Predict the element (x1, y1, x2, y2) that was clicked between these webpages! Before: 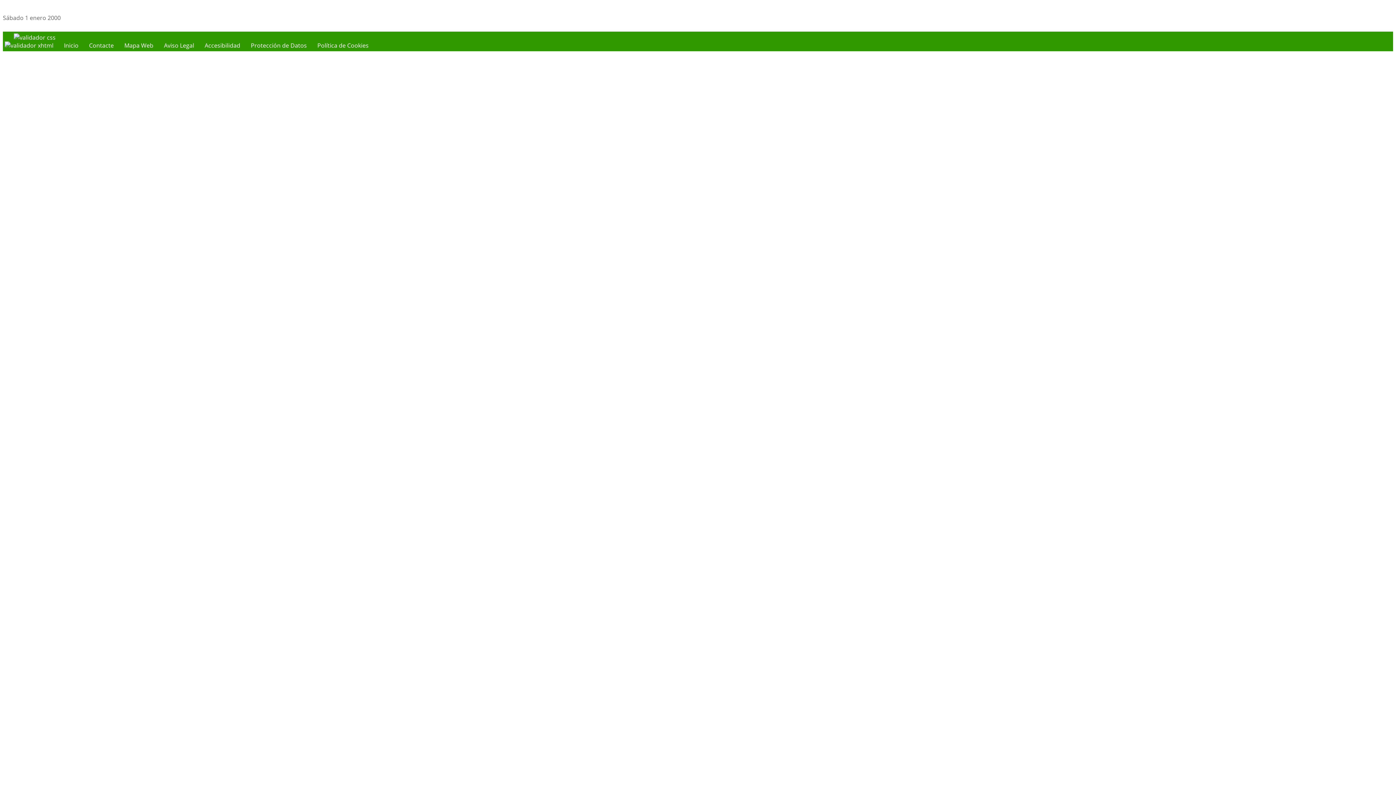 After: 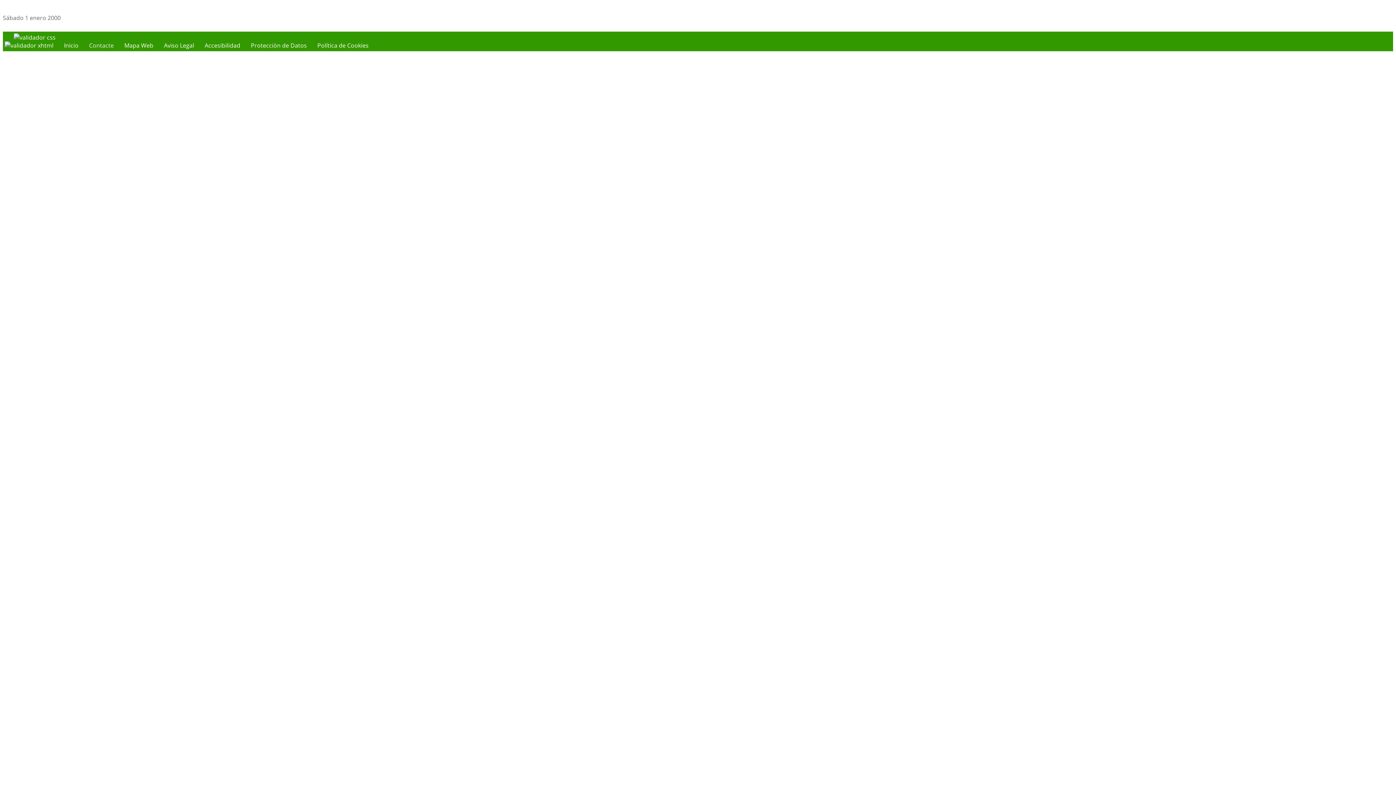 Action: label: Contacte bbox: (89, 41, 113, 49)